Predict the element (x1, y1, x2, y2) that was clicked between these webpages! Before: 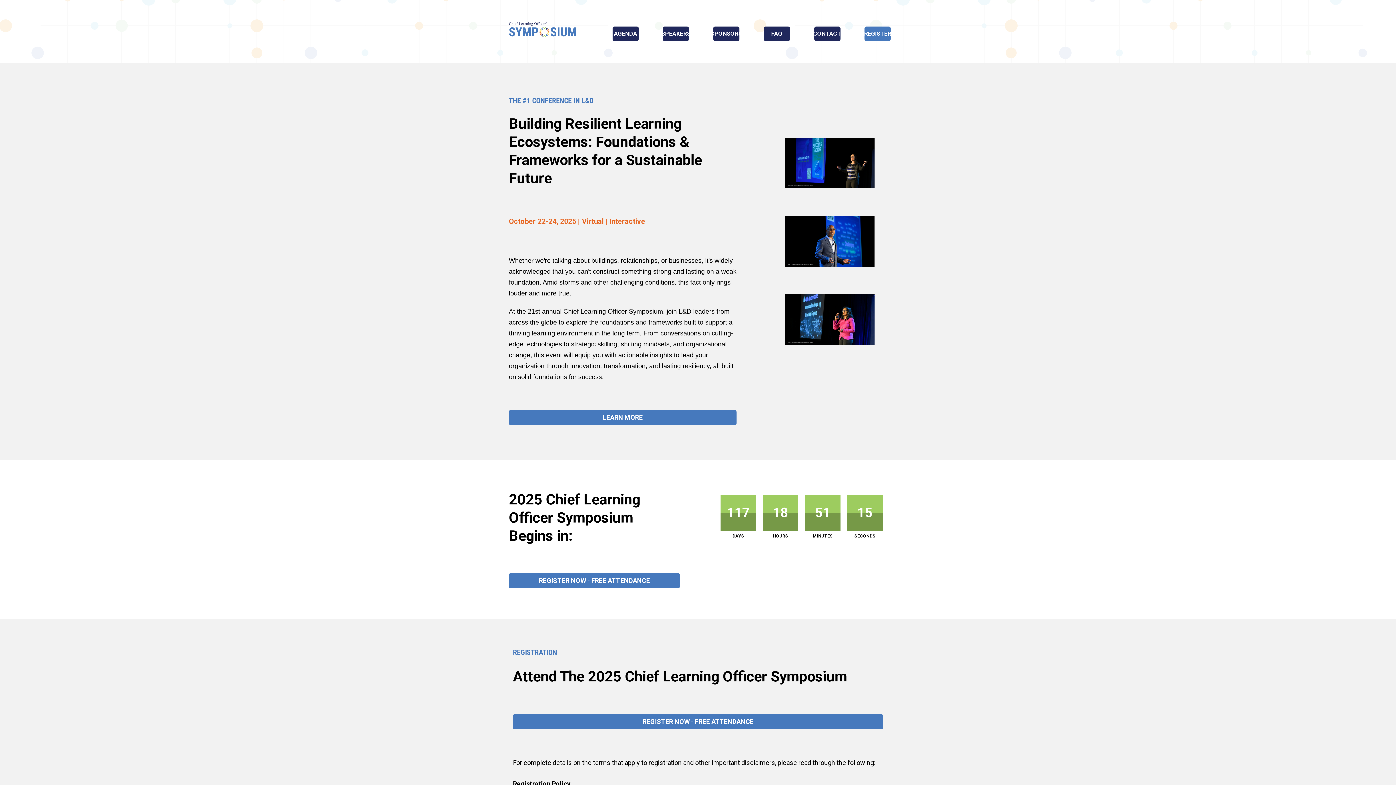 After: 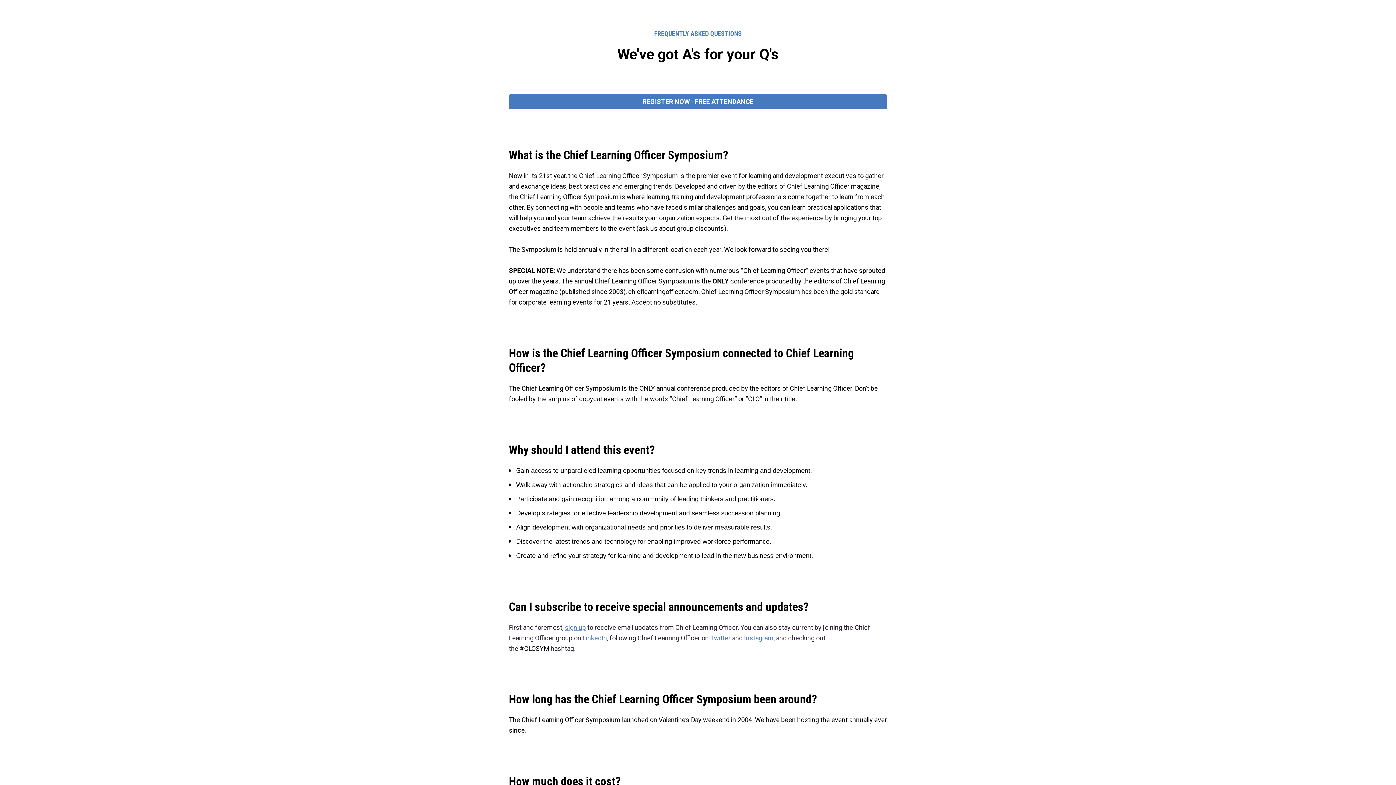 Action: label: FAQ bbox: (763, 26, 790, 40)